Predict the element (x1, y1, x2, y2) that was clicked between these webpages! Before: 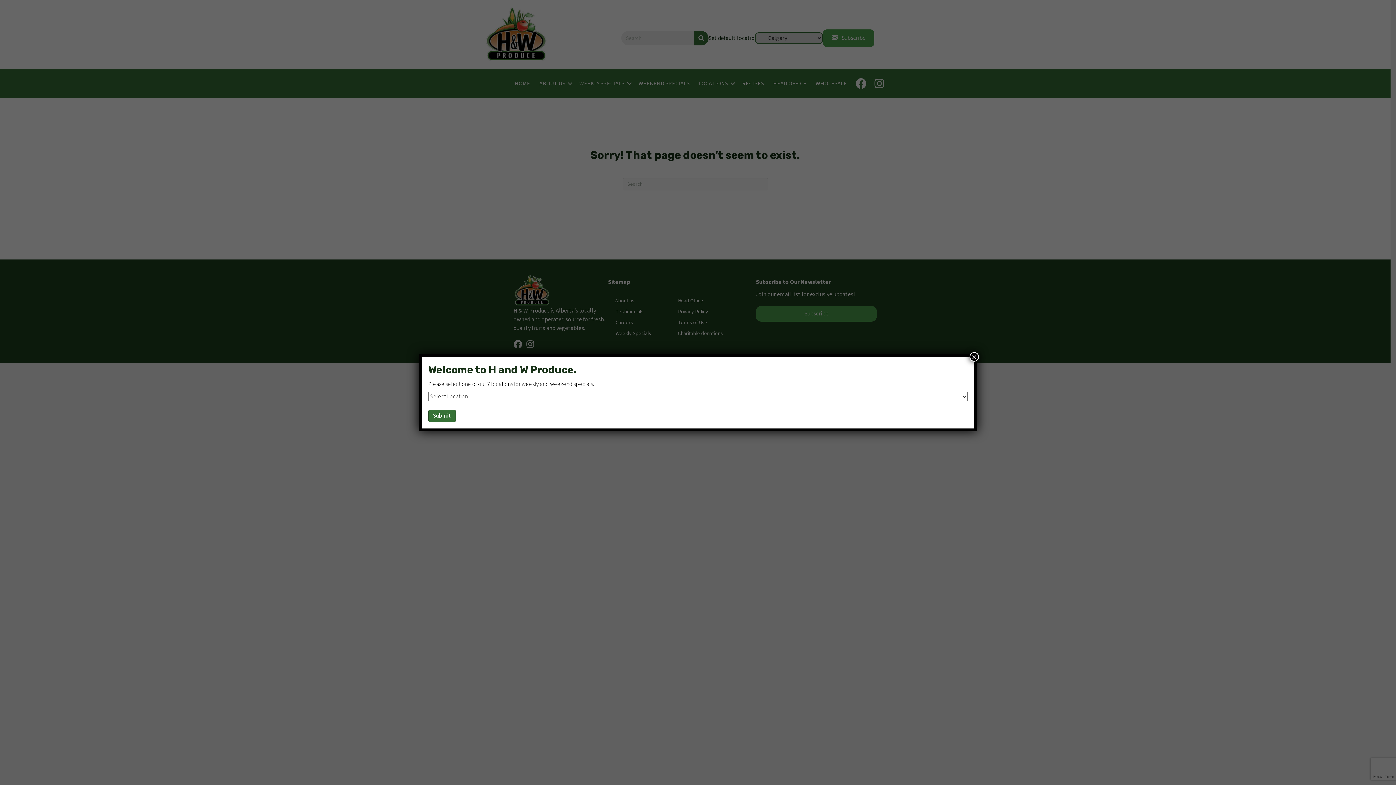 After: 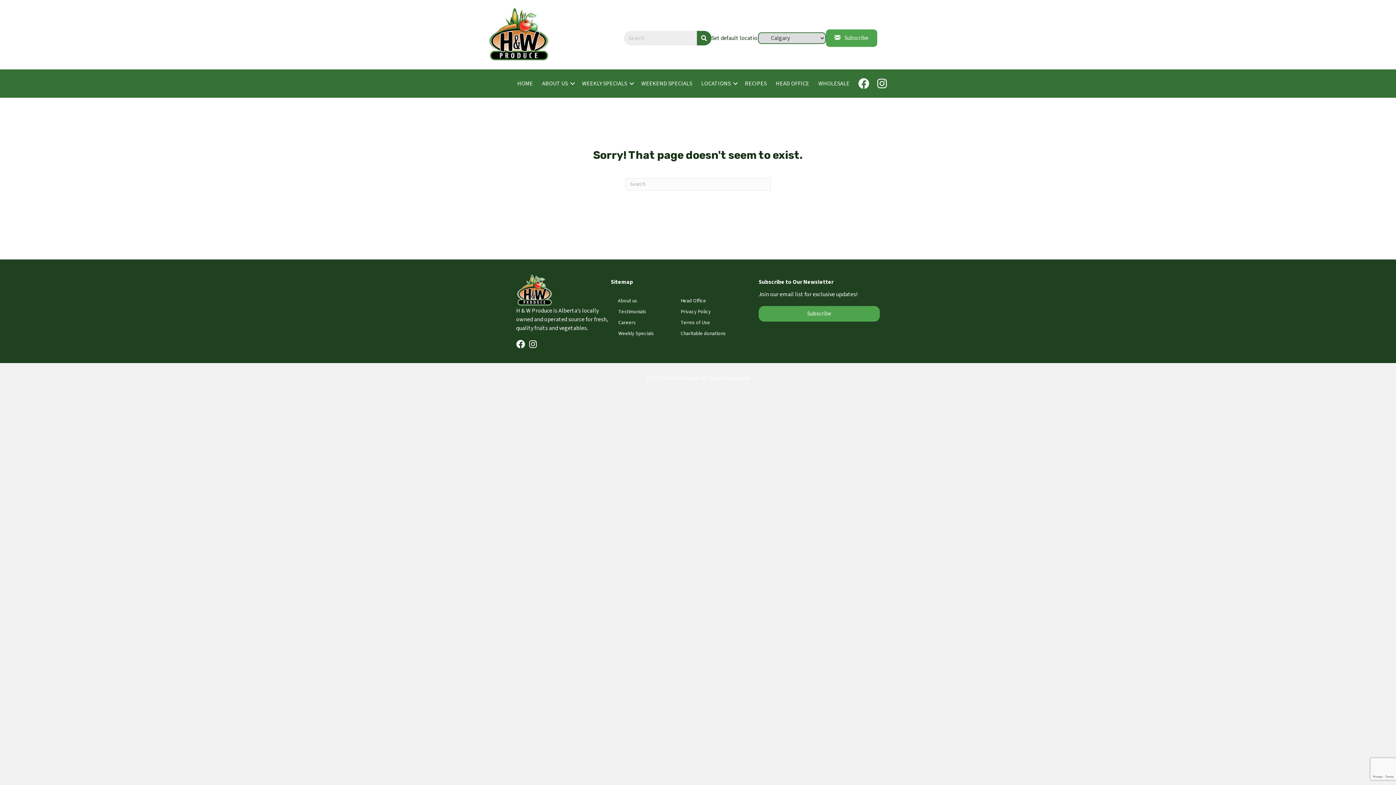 Action: label: Close bbox: (969, 352, 979, 361)